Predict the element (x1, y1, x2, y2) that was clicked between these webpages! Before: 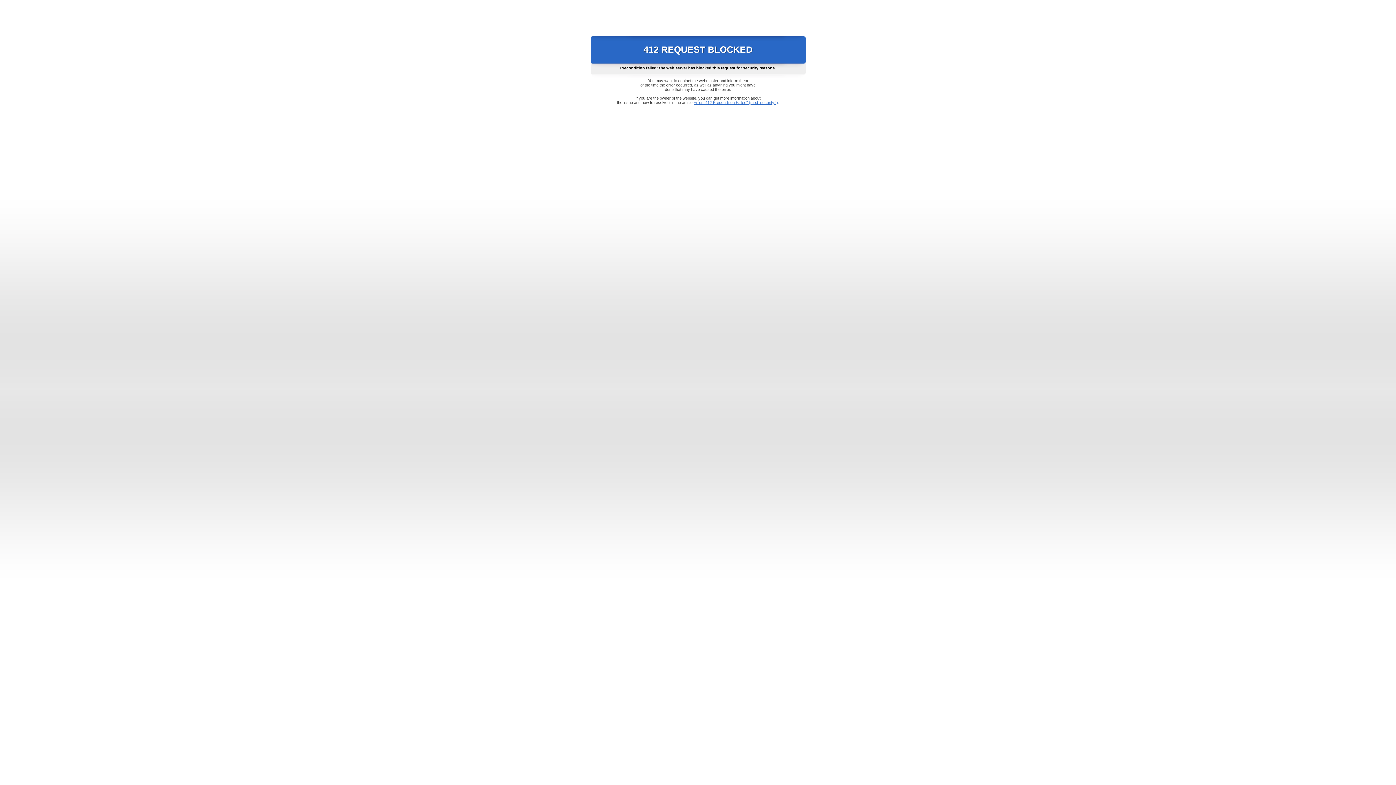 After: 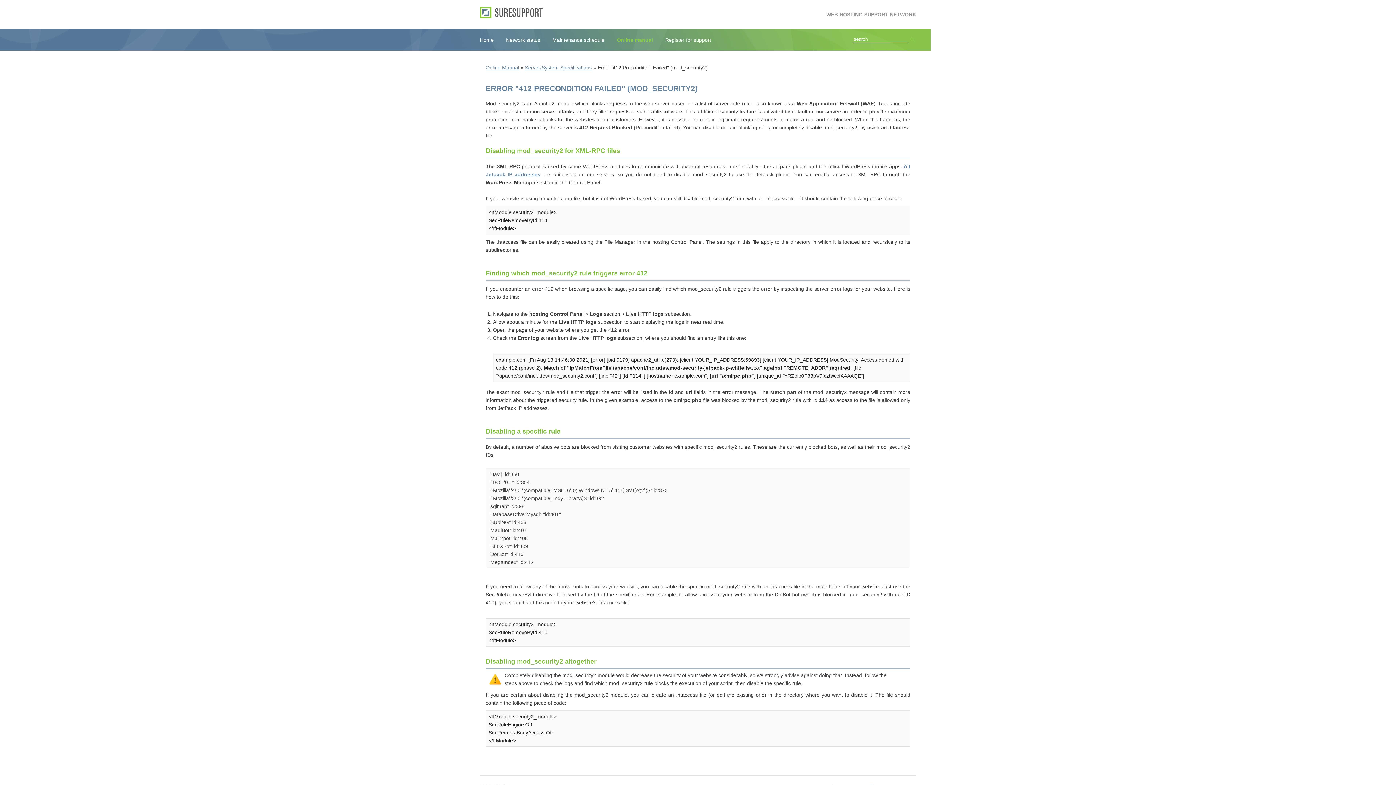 Action: bbox: (693, 100, 778, 104) label: Error "412 Precondition Failed" (mod_security2)